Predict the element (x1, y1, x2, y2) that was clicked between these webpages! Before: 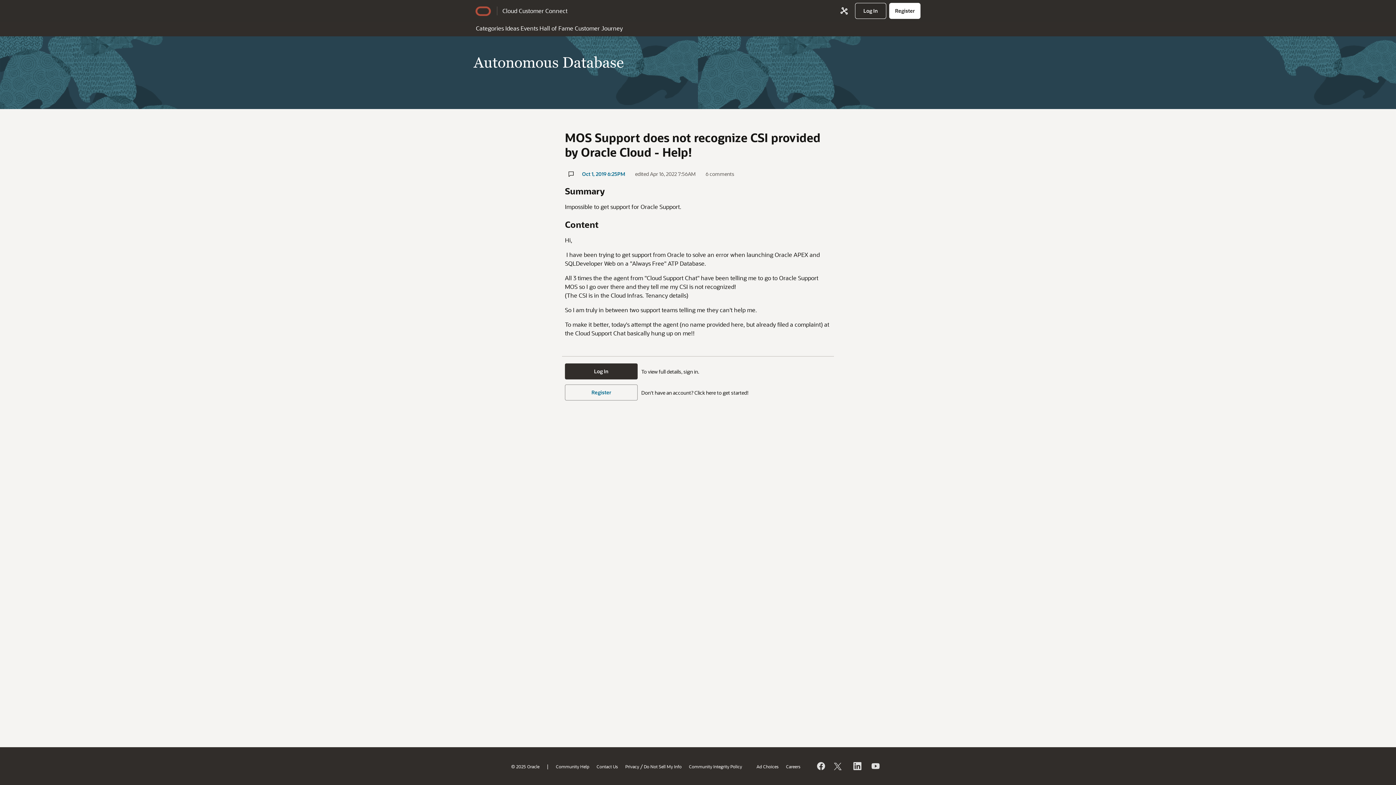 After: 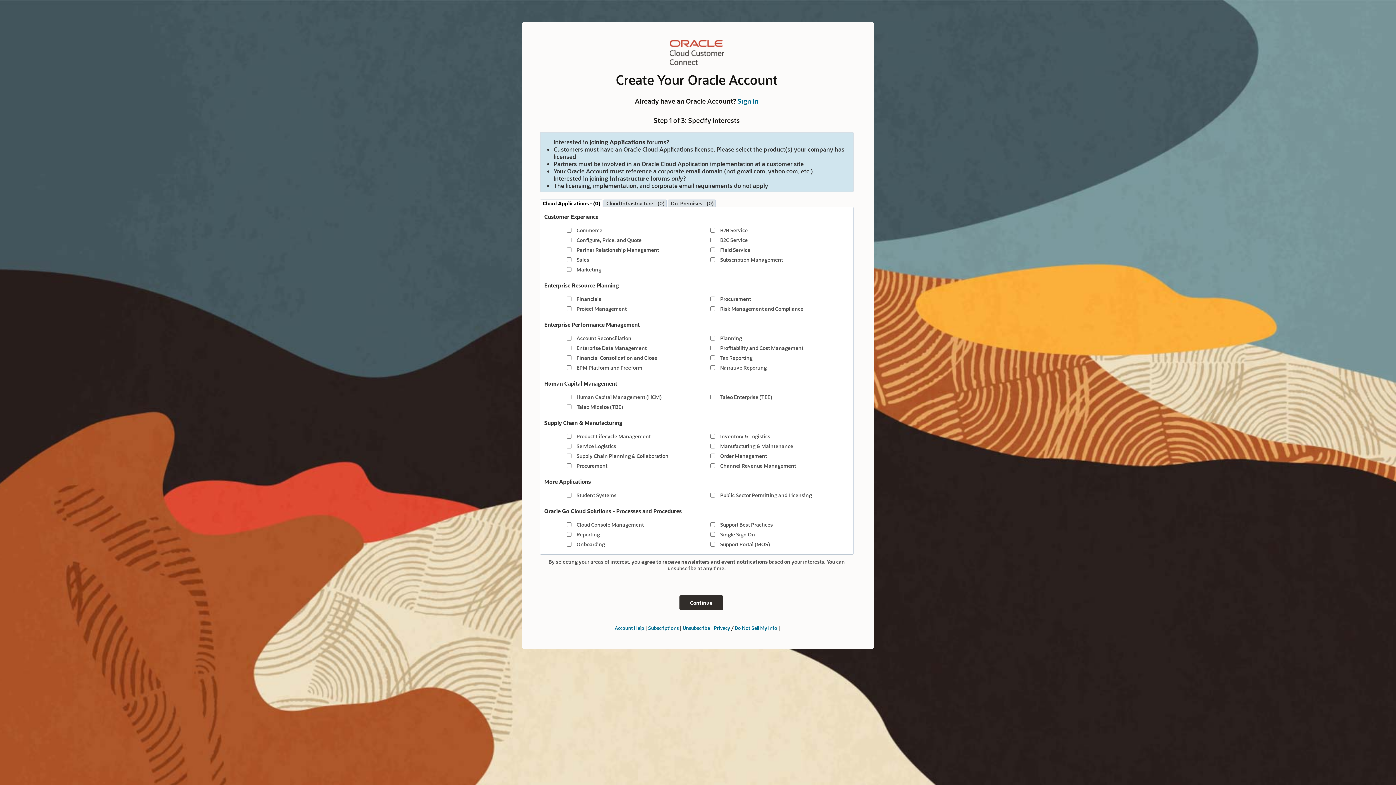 Action: label: Register bbox: (565, 384, 637, 400)